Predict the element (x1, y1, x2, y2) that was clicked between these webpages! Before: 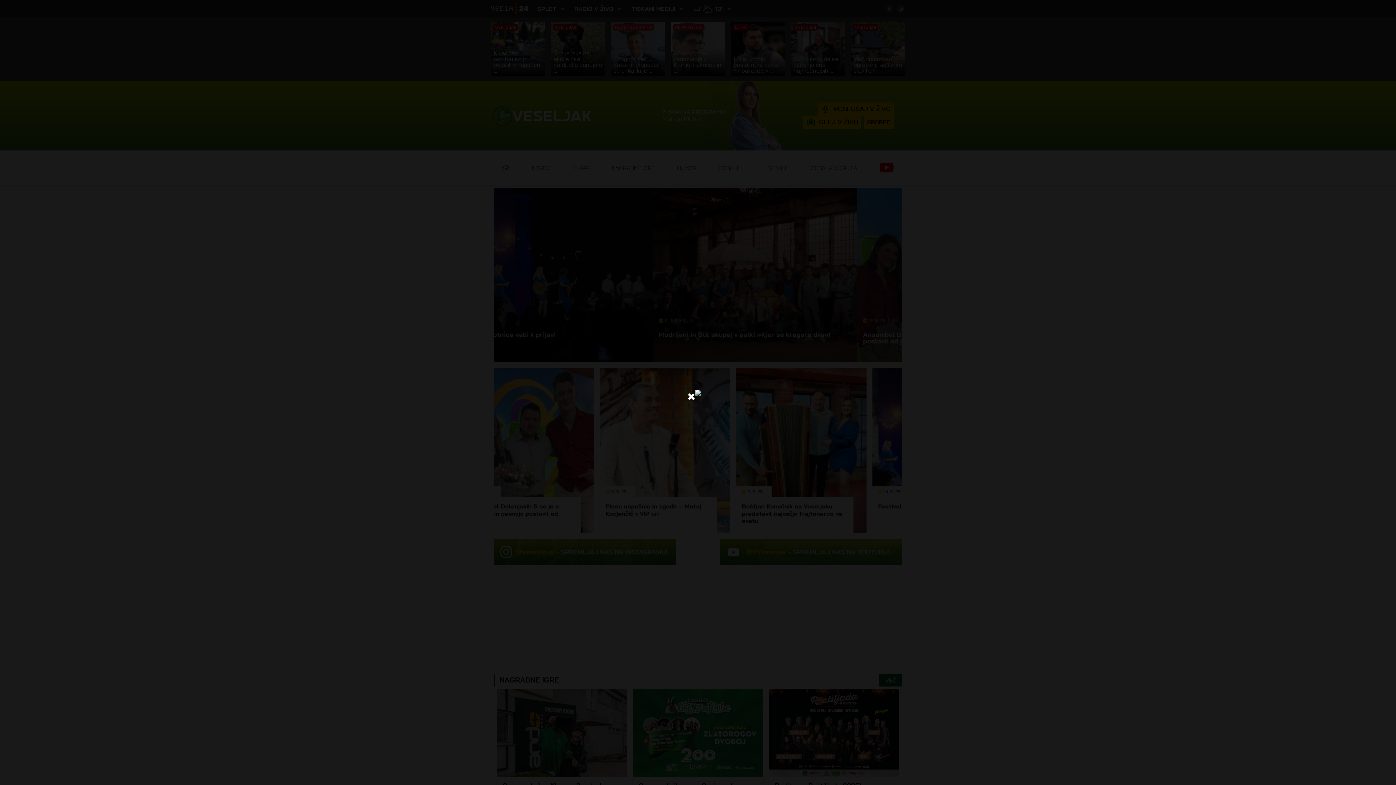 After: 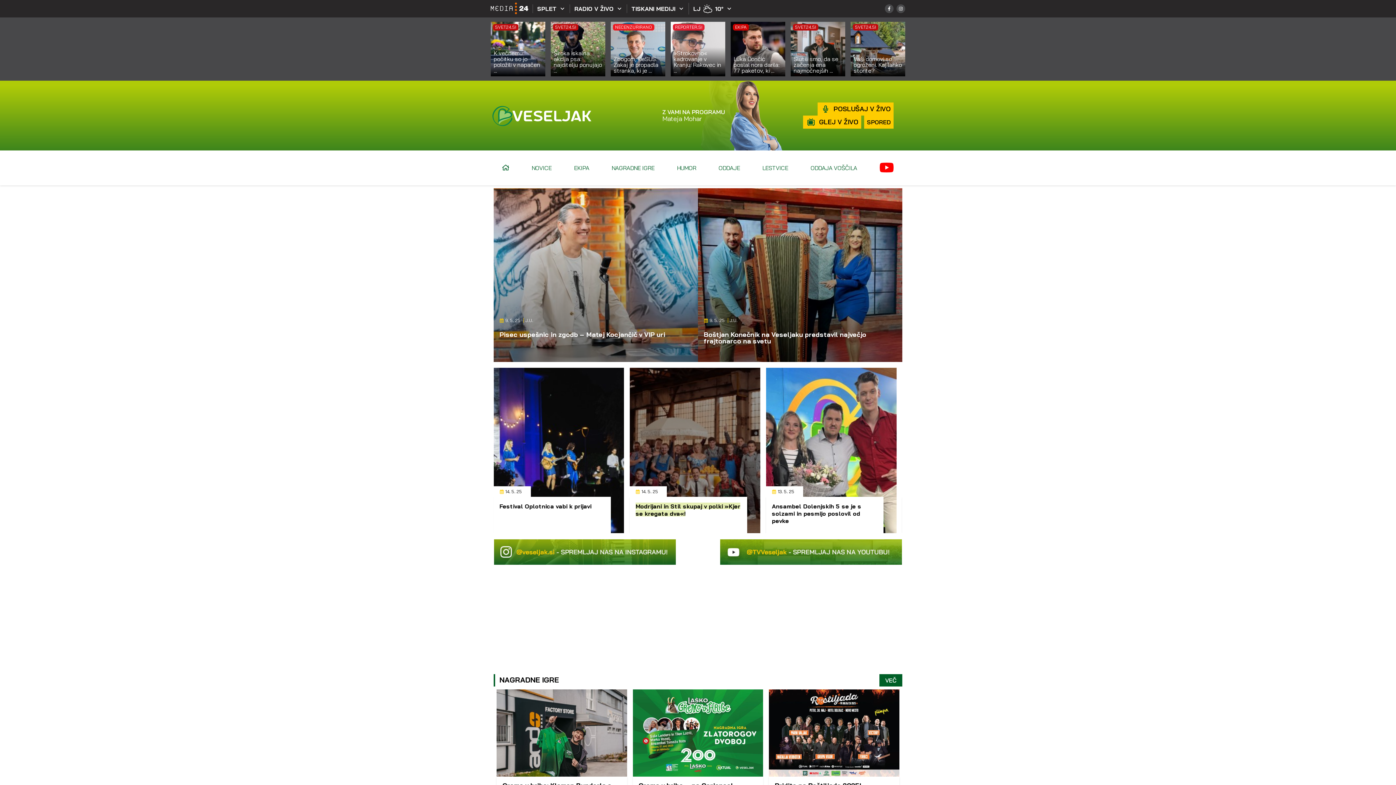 Action: bbox: (695, 389, 701, 396)